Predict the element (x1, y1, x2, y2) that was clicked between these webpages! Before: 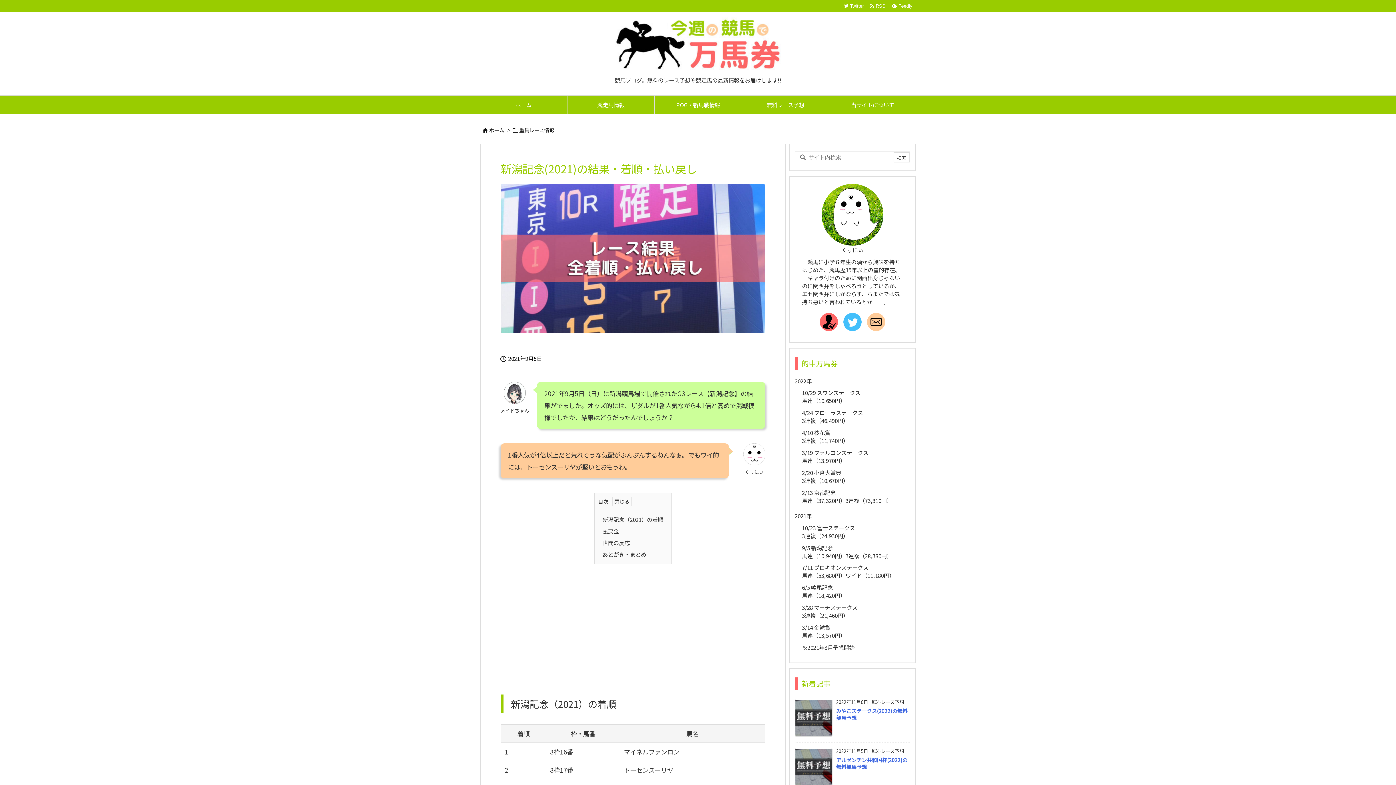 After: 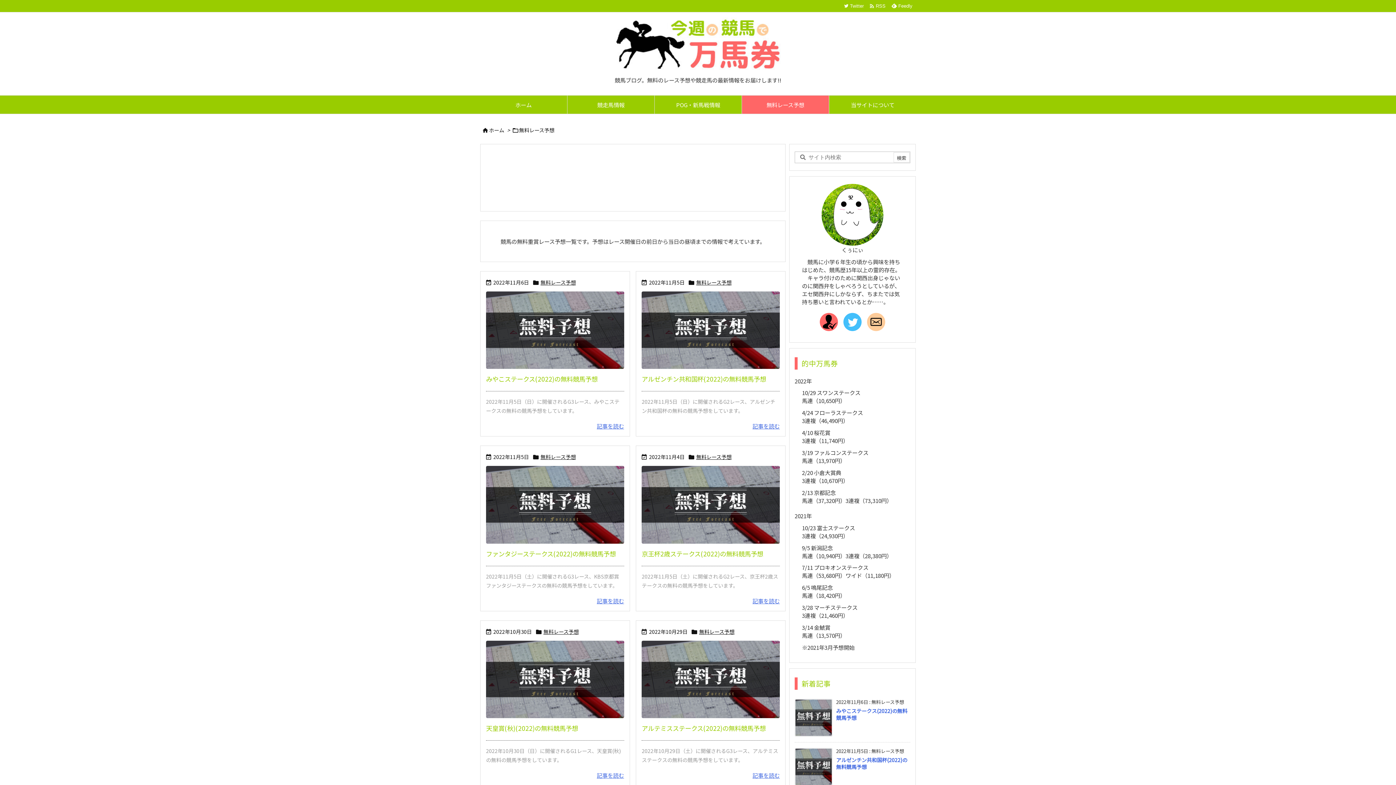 Action: bbox: (741, 95, 829, 113) label: 無料レース予想